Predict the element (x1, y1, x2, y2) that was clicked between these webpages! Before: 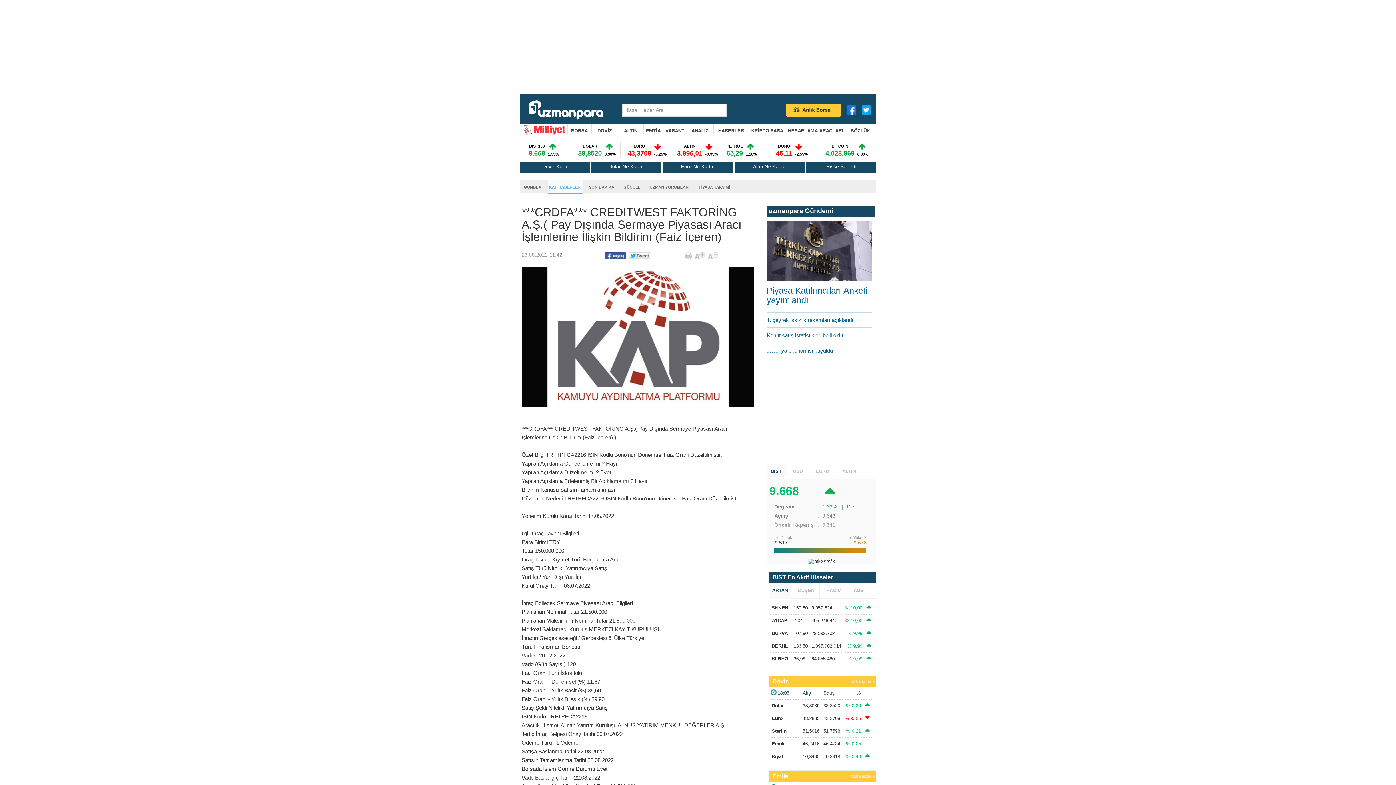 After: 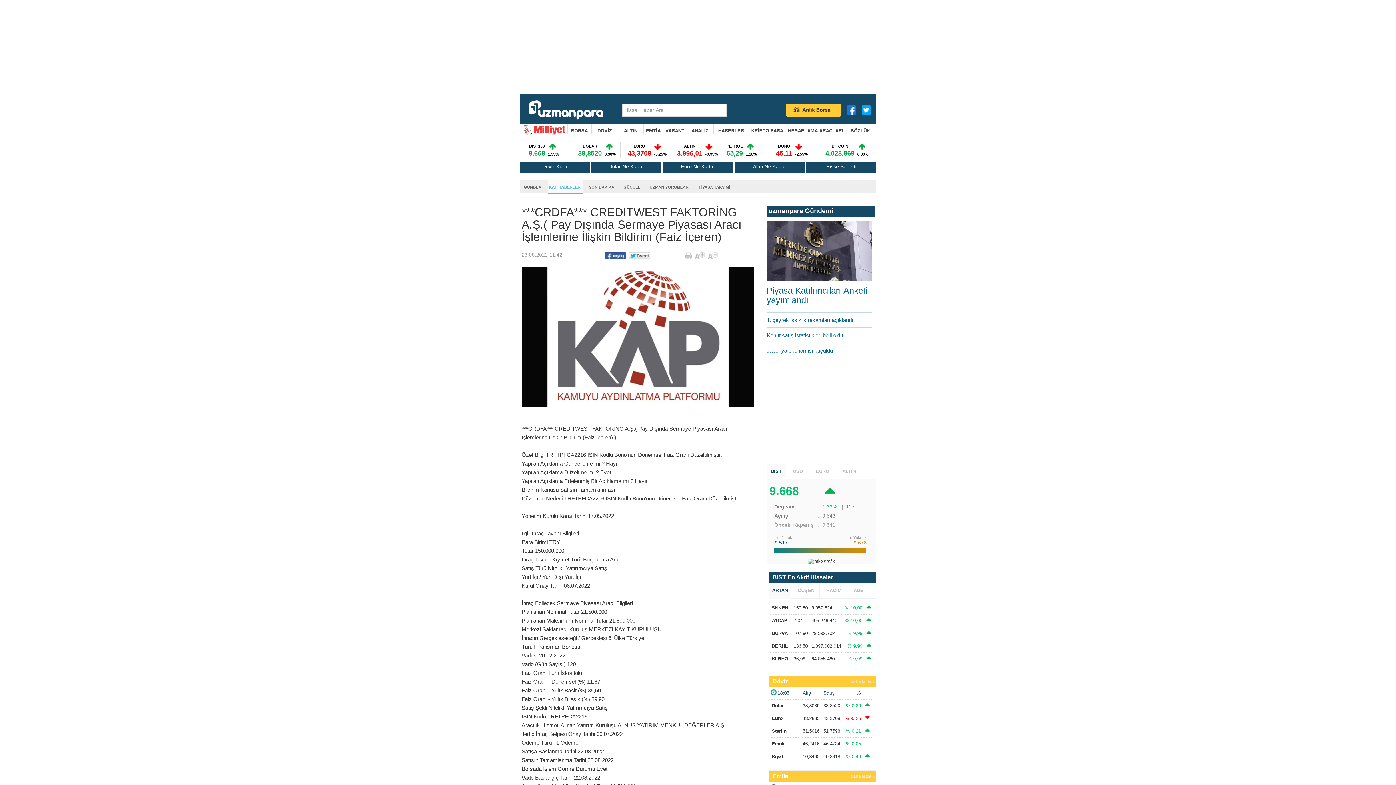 Action: bbox: (681, 163, 715, 169) label: Euro Ne Kadar